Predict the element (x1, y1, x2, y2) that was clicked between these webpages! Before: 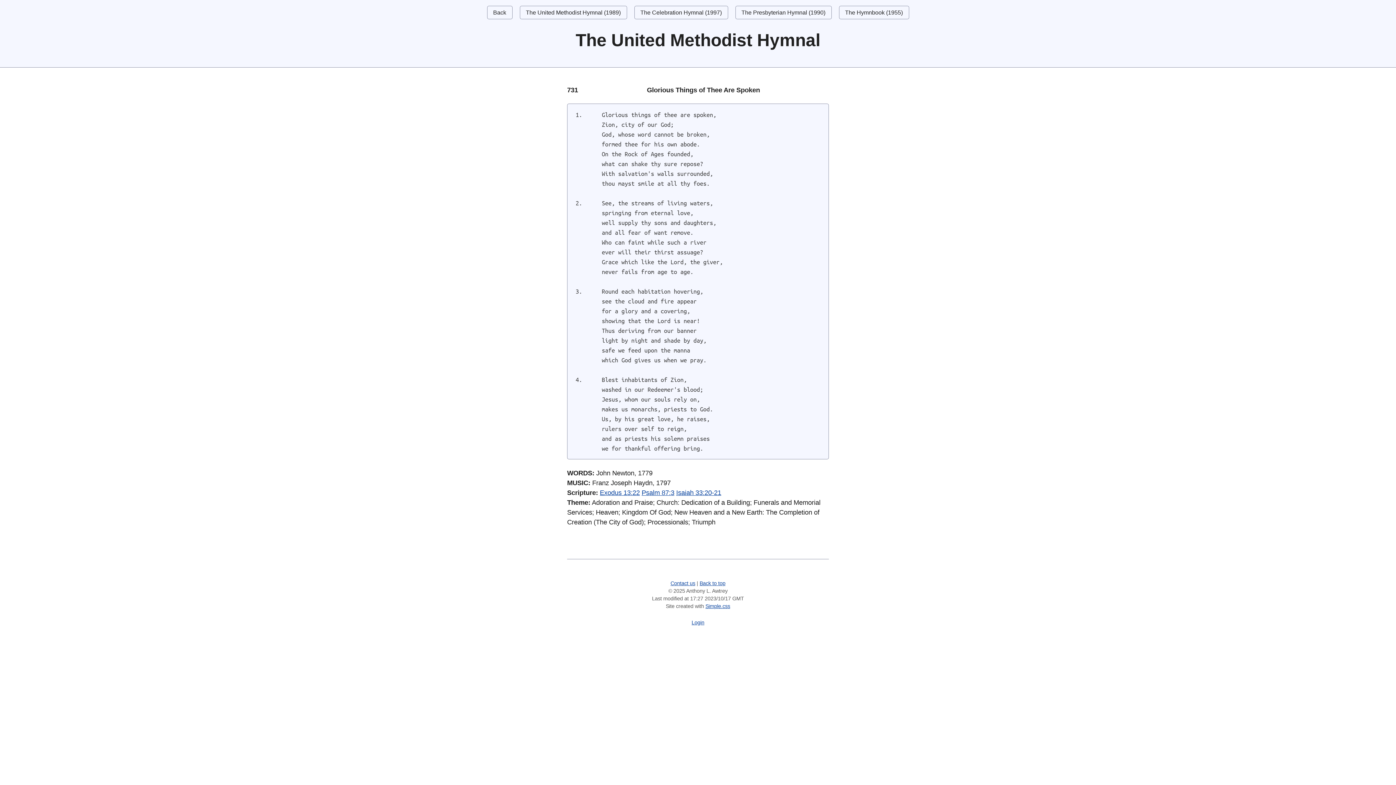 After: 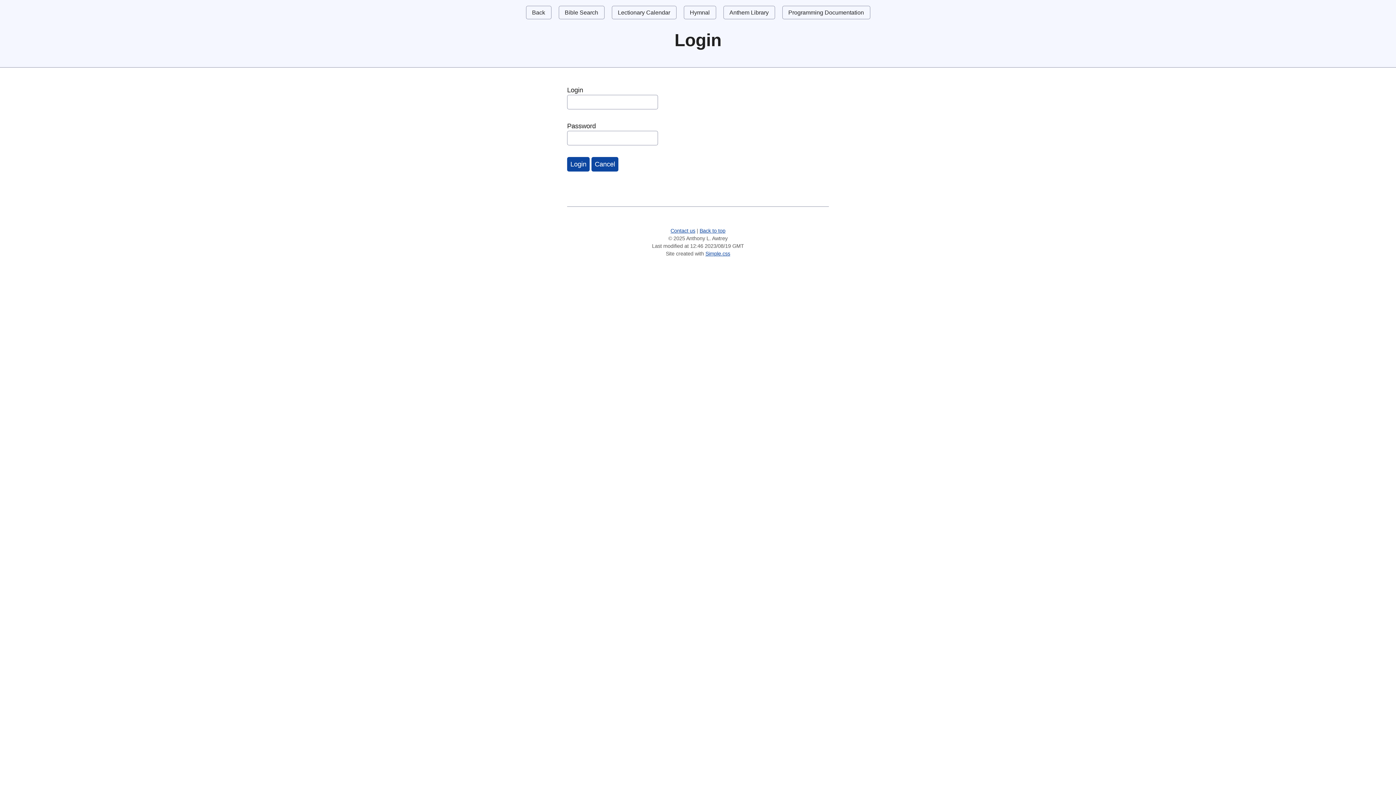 Action: label: Login bbox: (691, 620, 704, 625)